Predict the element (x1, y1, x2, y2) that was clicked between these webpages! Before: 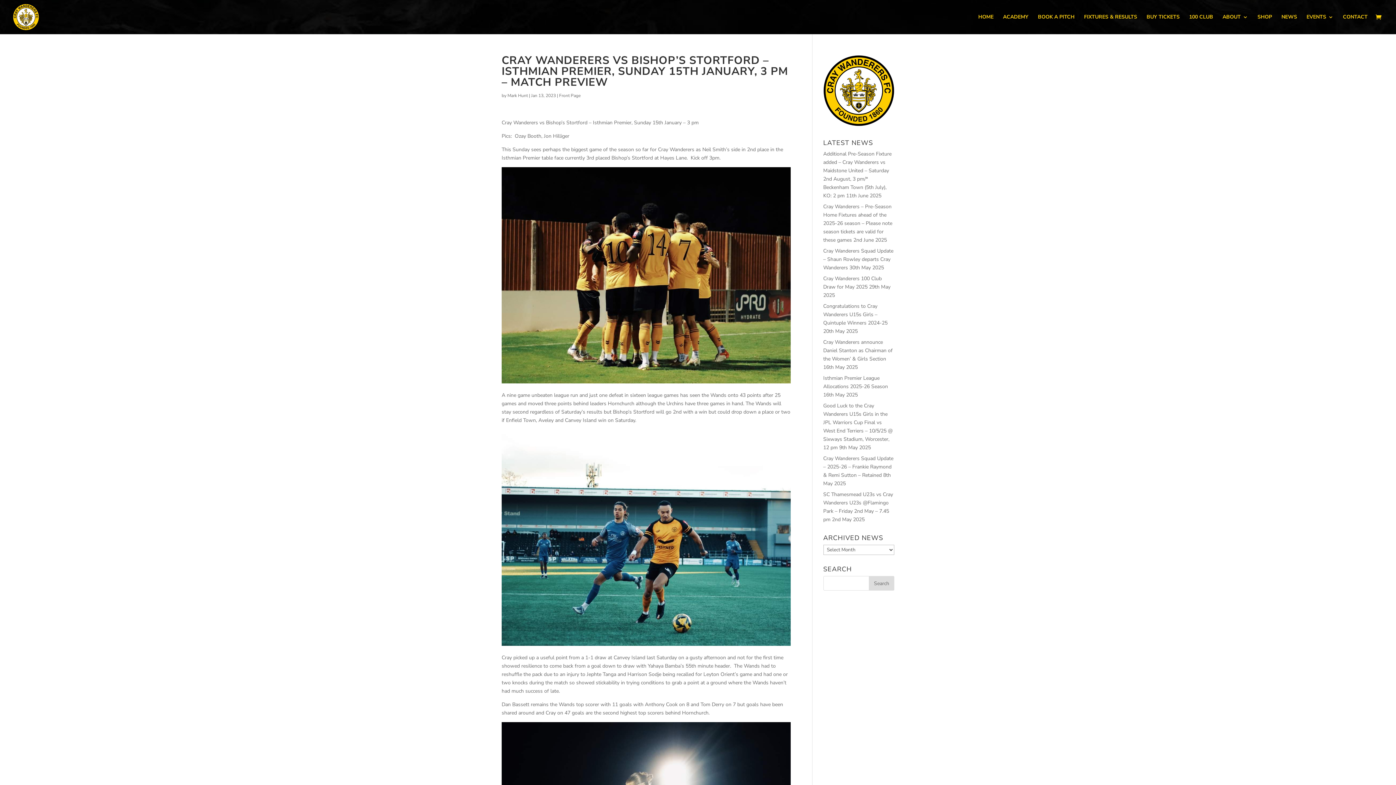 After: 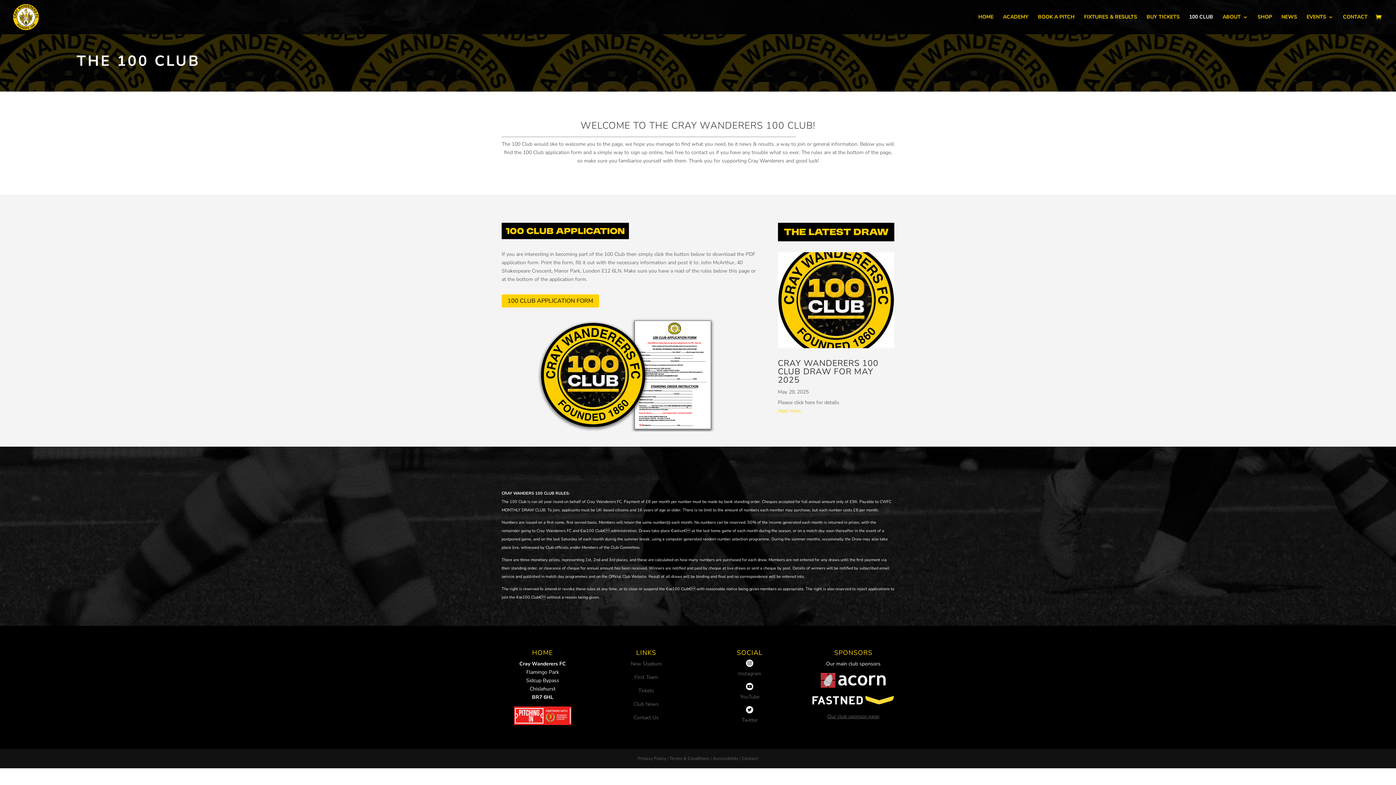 Action: label: 100 CLUB bbox: (1189, 14, 1213, 34)